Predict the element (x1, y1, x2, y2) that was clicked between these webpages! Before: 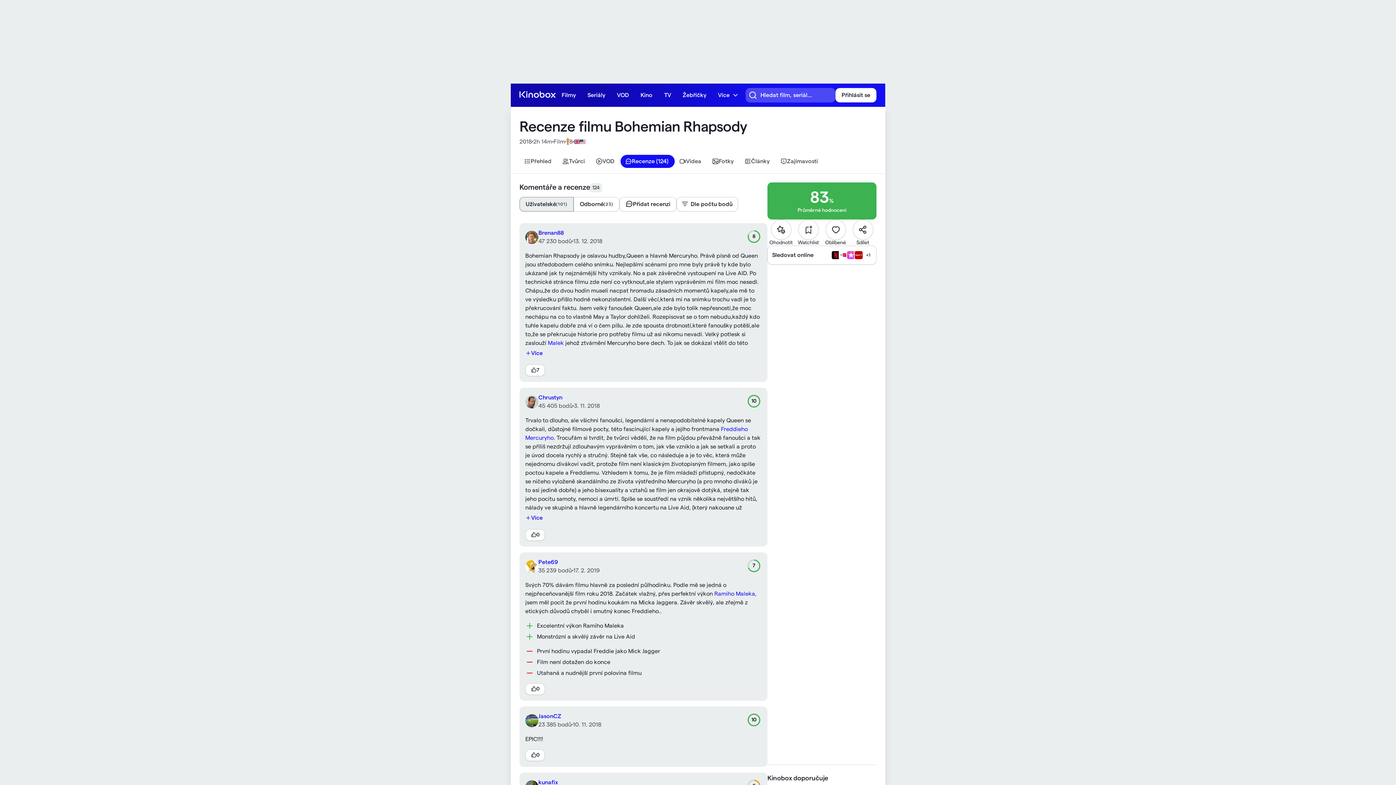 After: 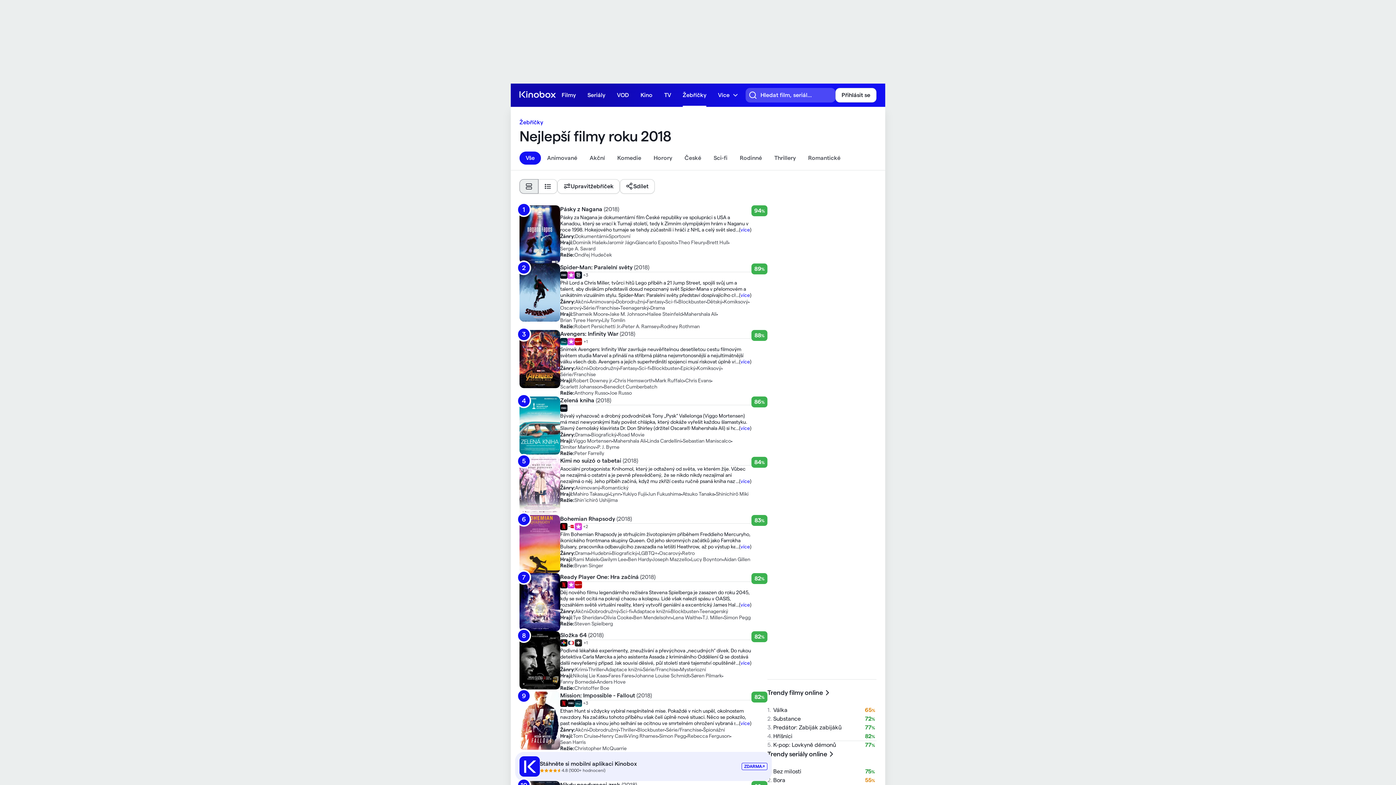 Action: bbox: (519, 137, 532, 146) label: 2018